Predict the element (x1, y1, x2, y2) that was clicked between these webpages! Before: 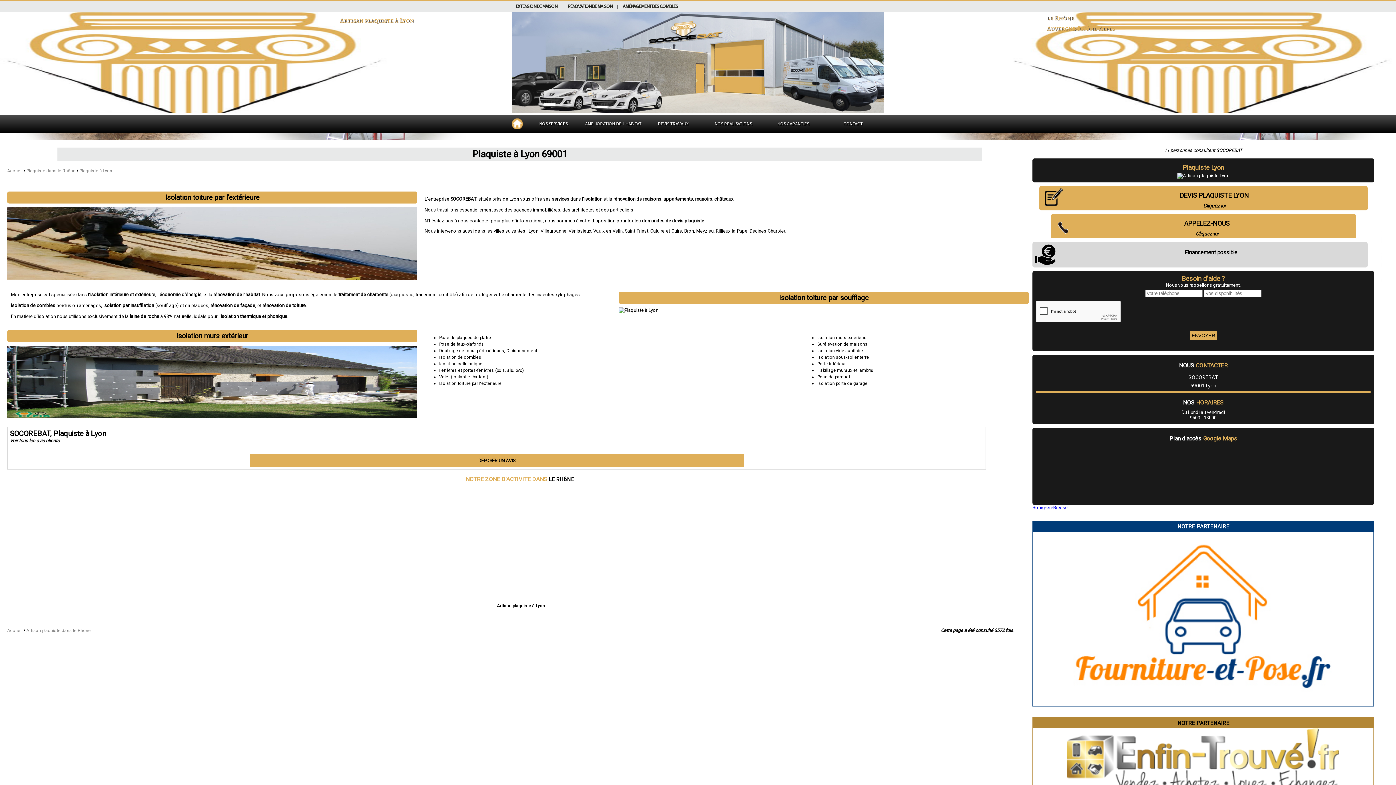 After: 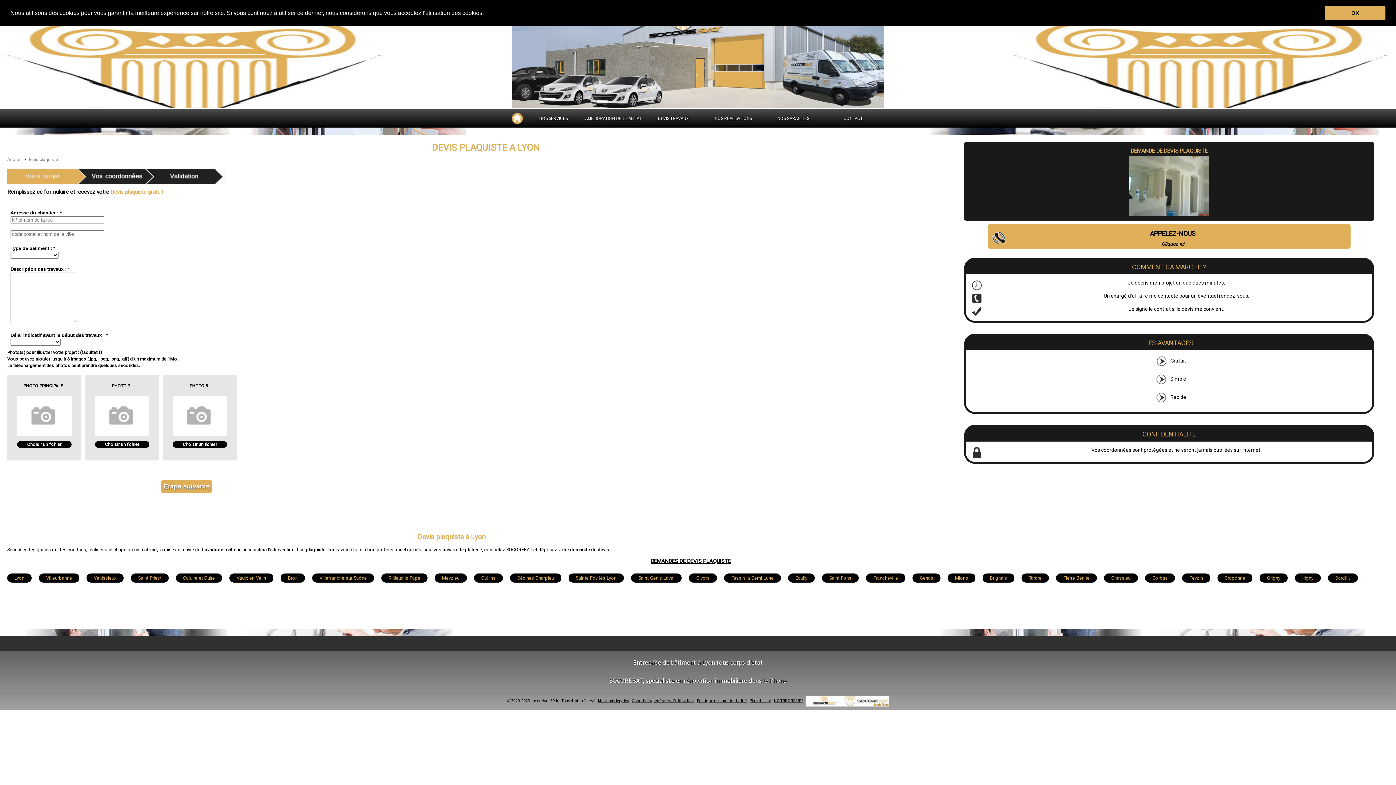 Action: bbox: (642, 218, 704, 223) label: demandes de devis plaquiste